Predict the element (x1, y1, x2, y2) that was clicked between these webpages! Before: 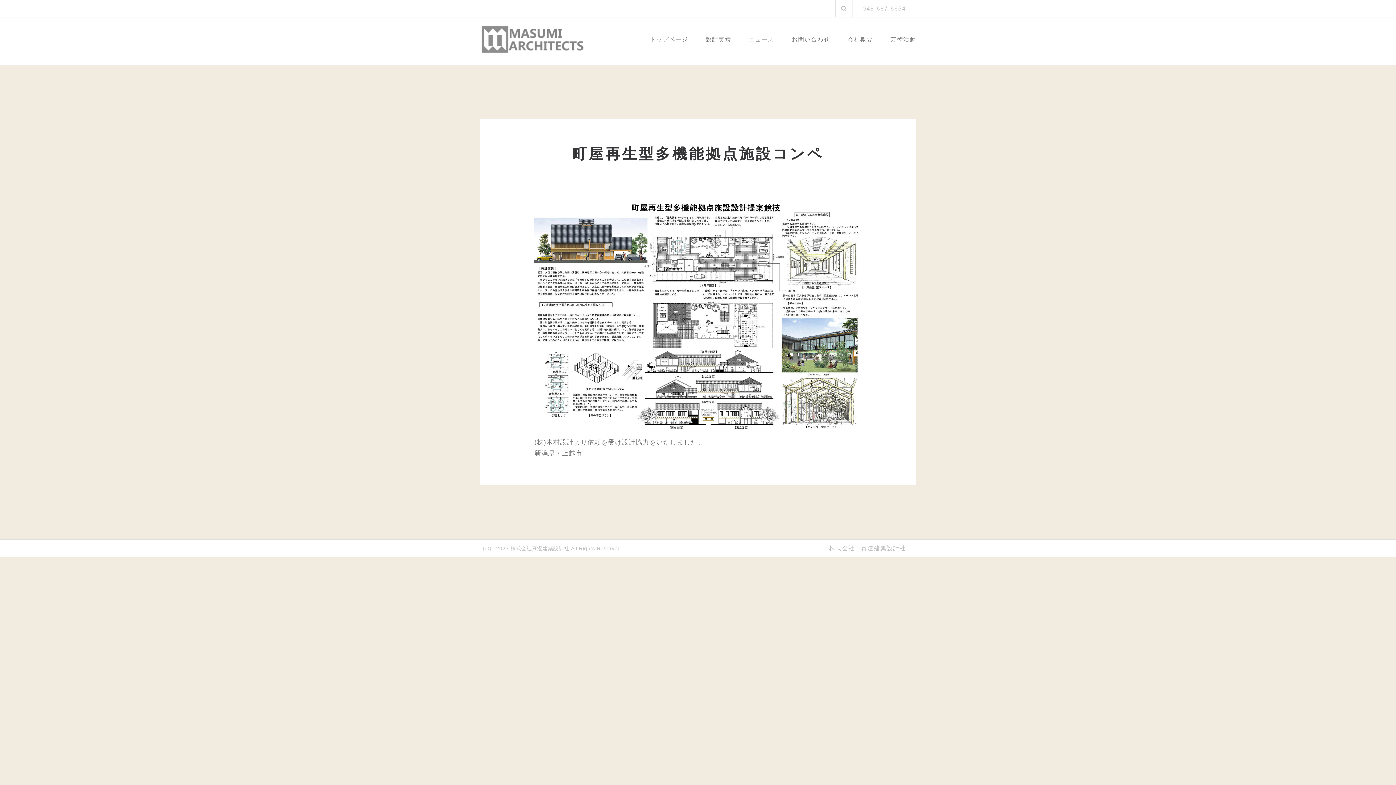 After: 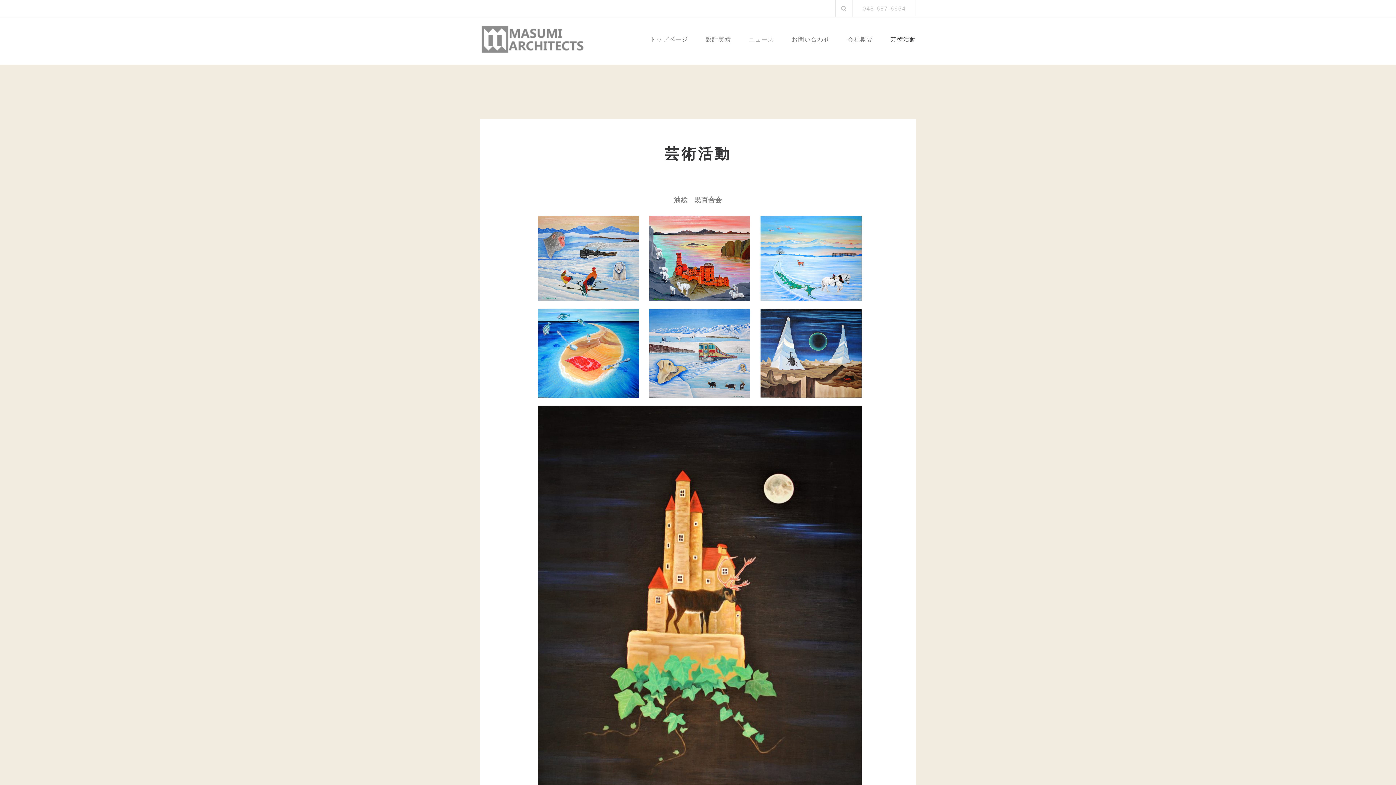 Action: label: 芸術活動 bbox: (890, 36, 916, 47)